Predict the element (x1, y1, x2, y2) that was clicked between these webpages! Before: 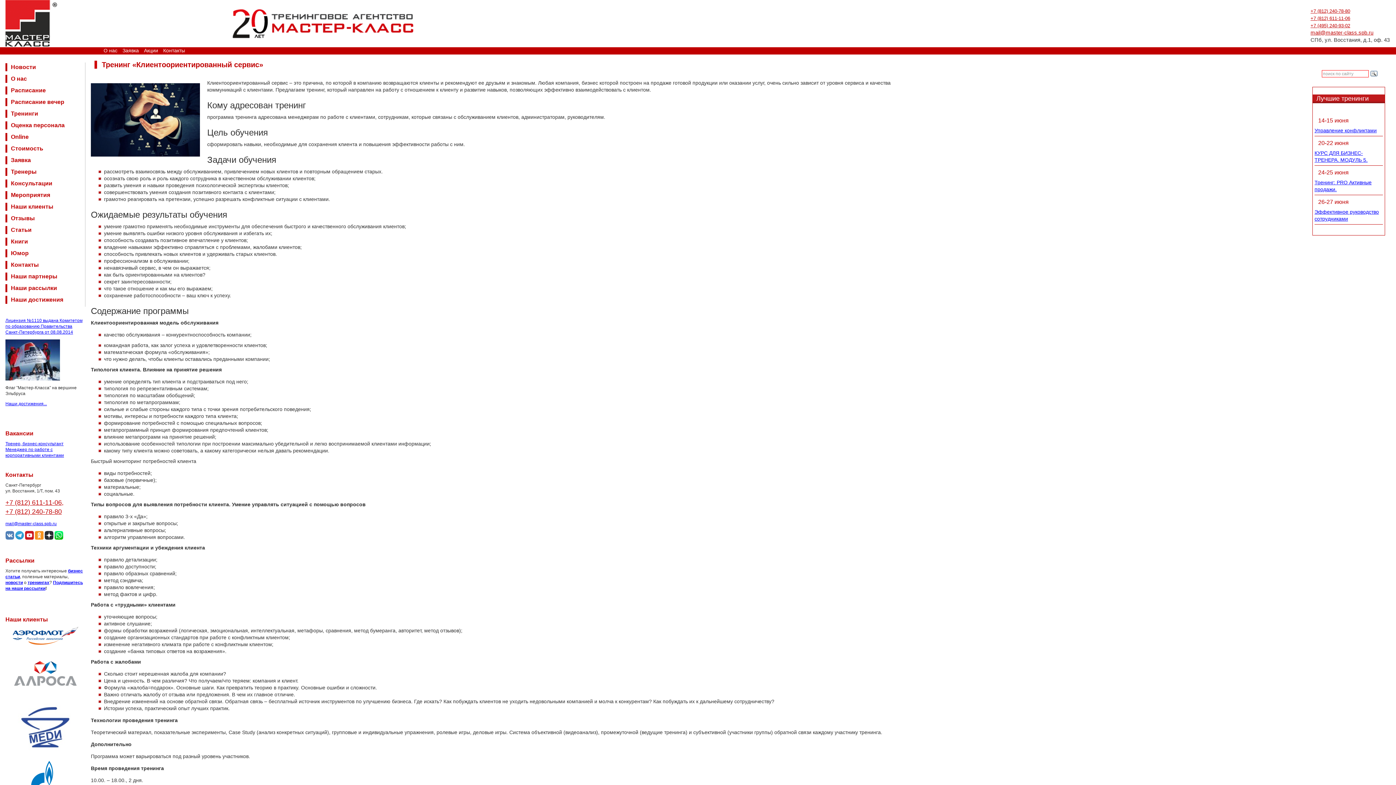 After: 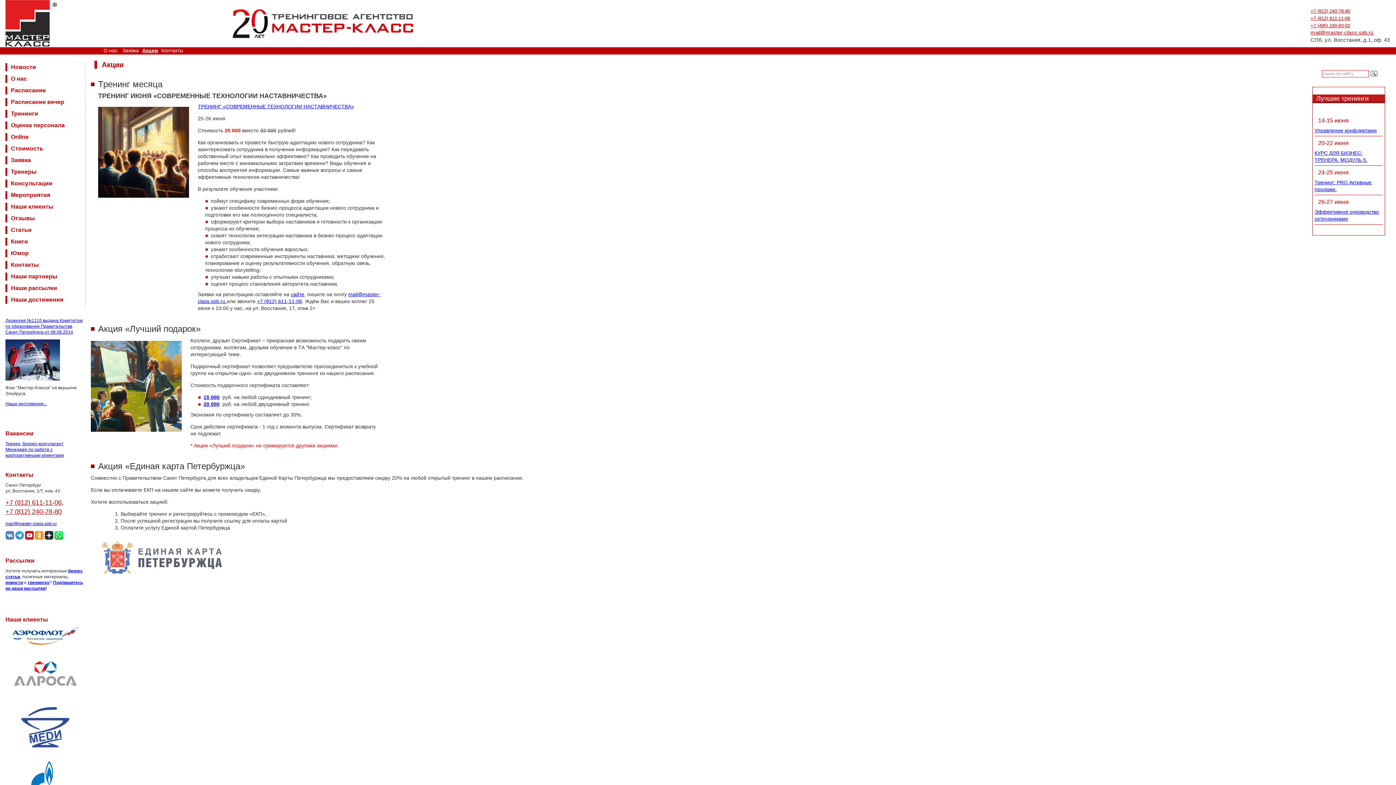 Action: bbox: (142, 47, 160, 53) label: Акции